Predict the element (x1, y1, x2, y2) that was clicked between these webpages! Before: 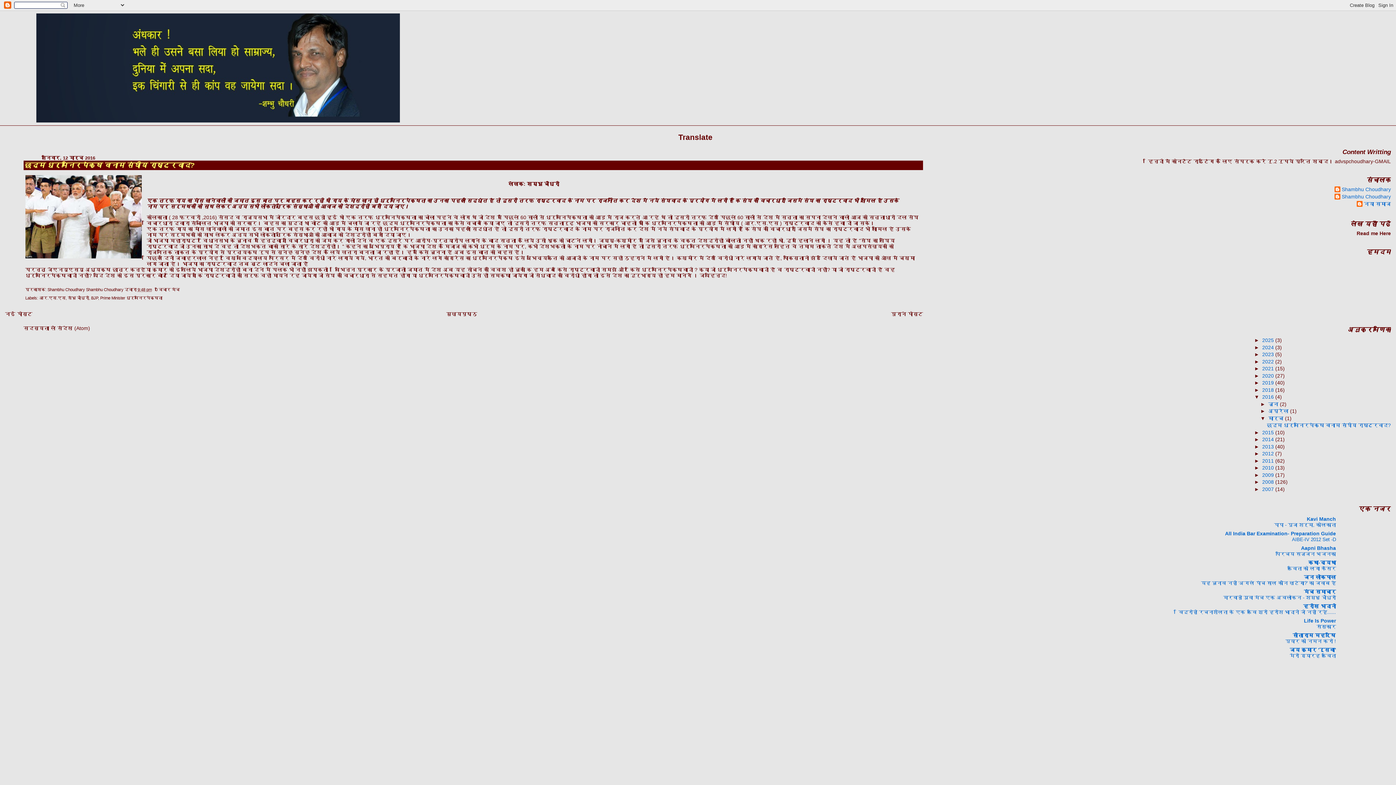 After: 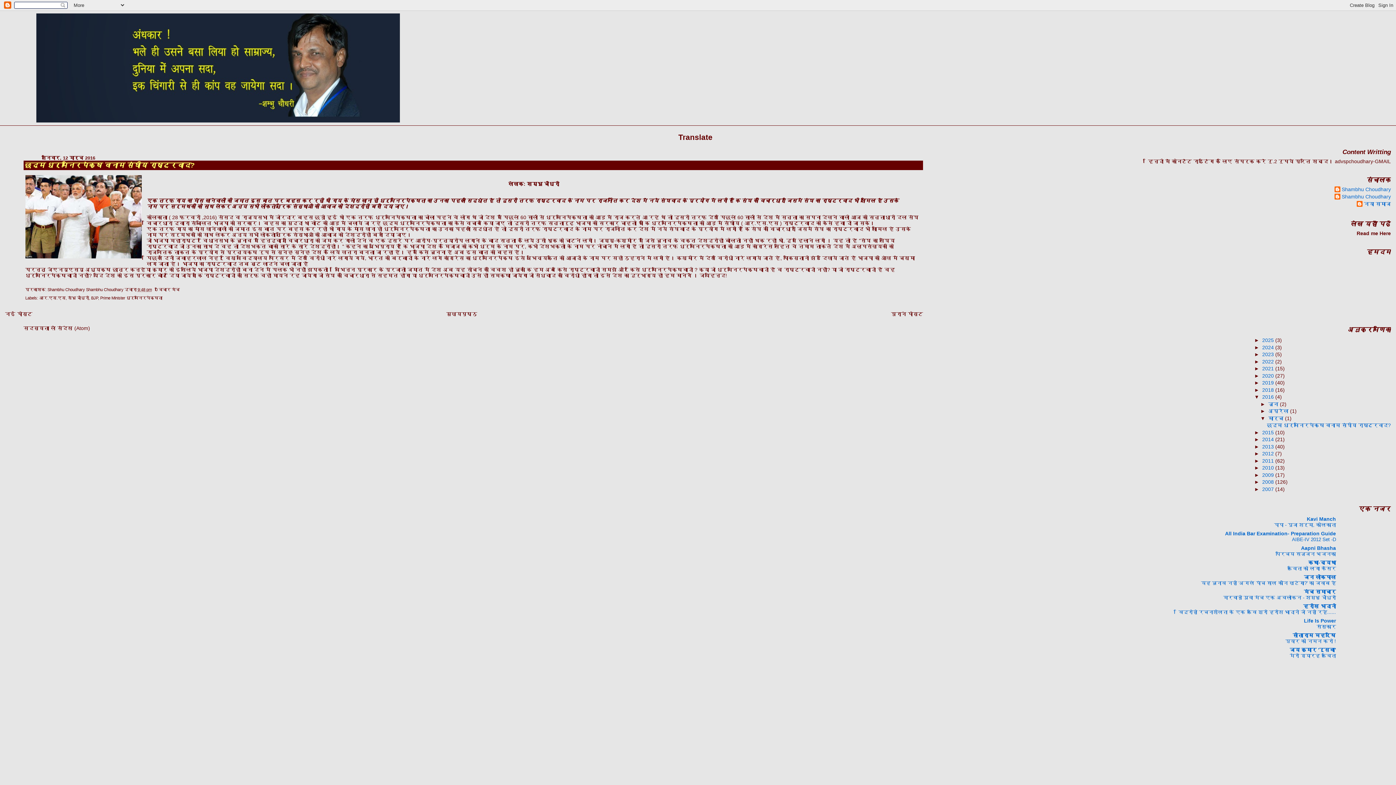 Action: bbox: (1268, 415, 1285, 421) label: मार्च 